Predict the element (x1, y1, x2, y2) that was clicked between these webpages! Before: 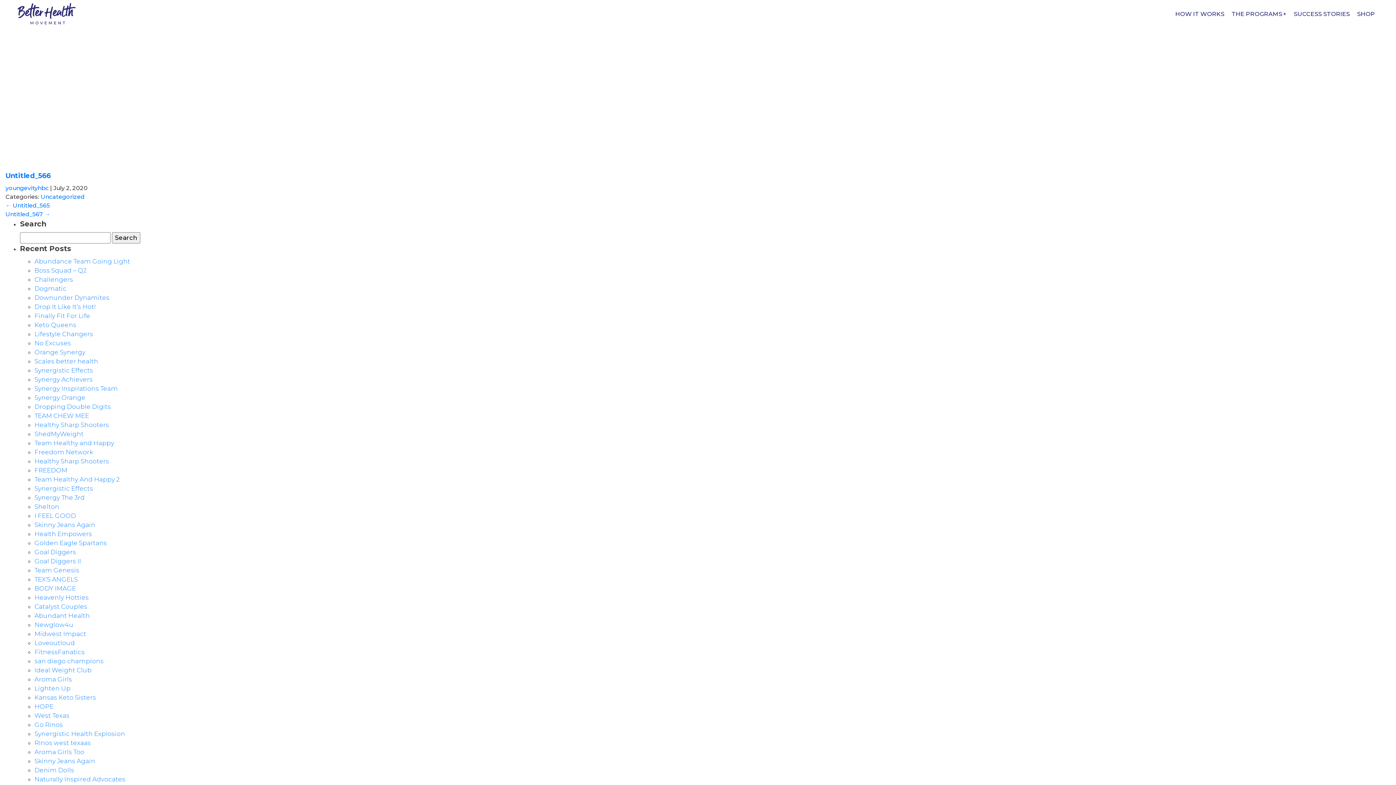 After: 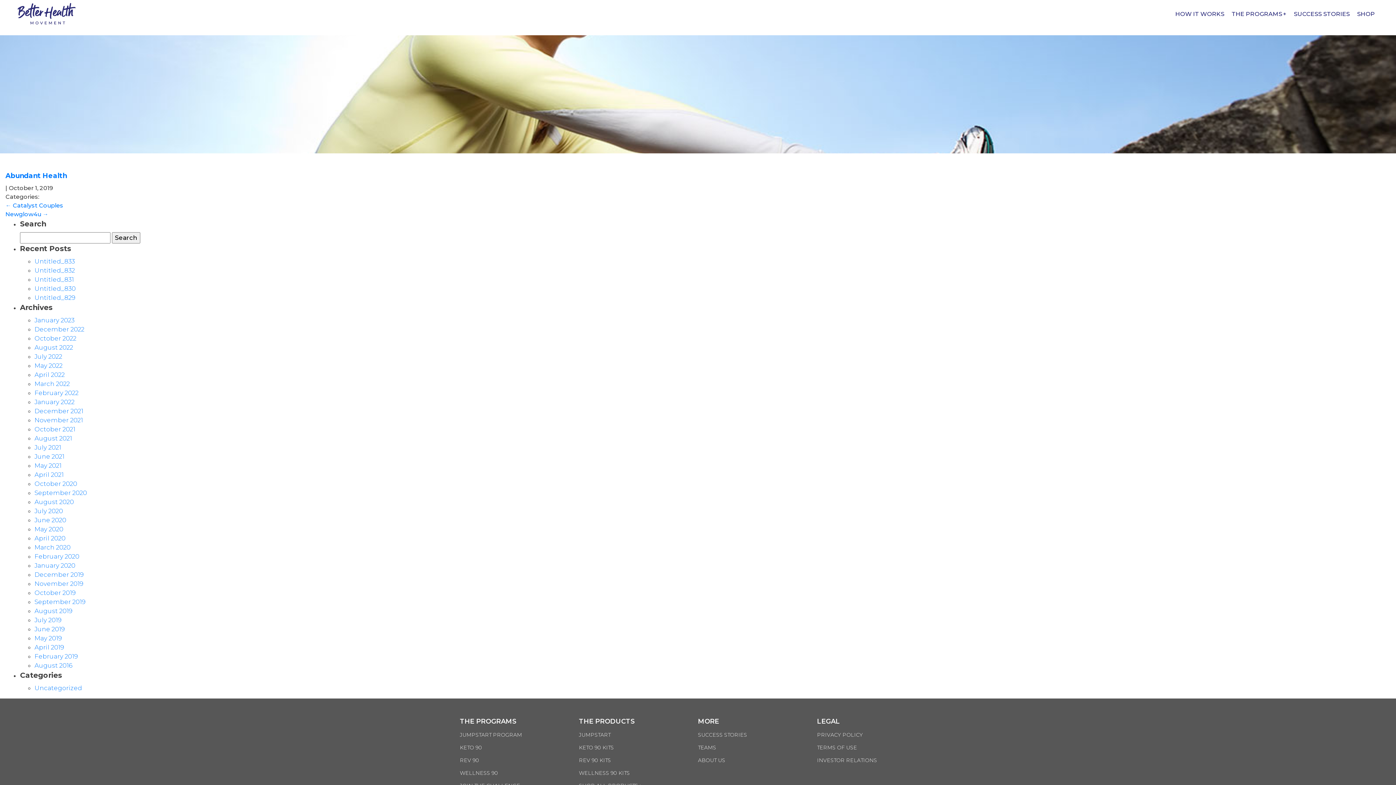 Action: label: Abundant Health bbox: (34, 612, 89, 619)